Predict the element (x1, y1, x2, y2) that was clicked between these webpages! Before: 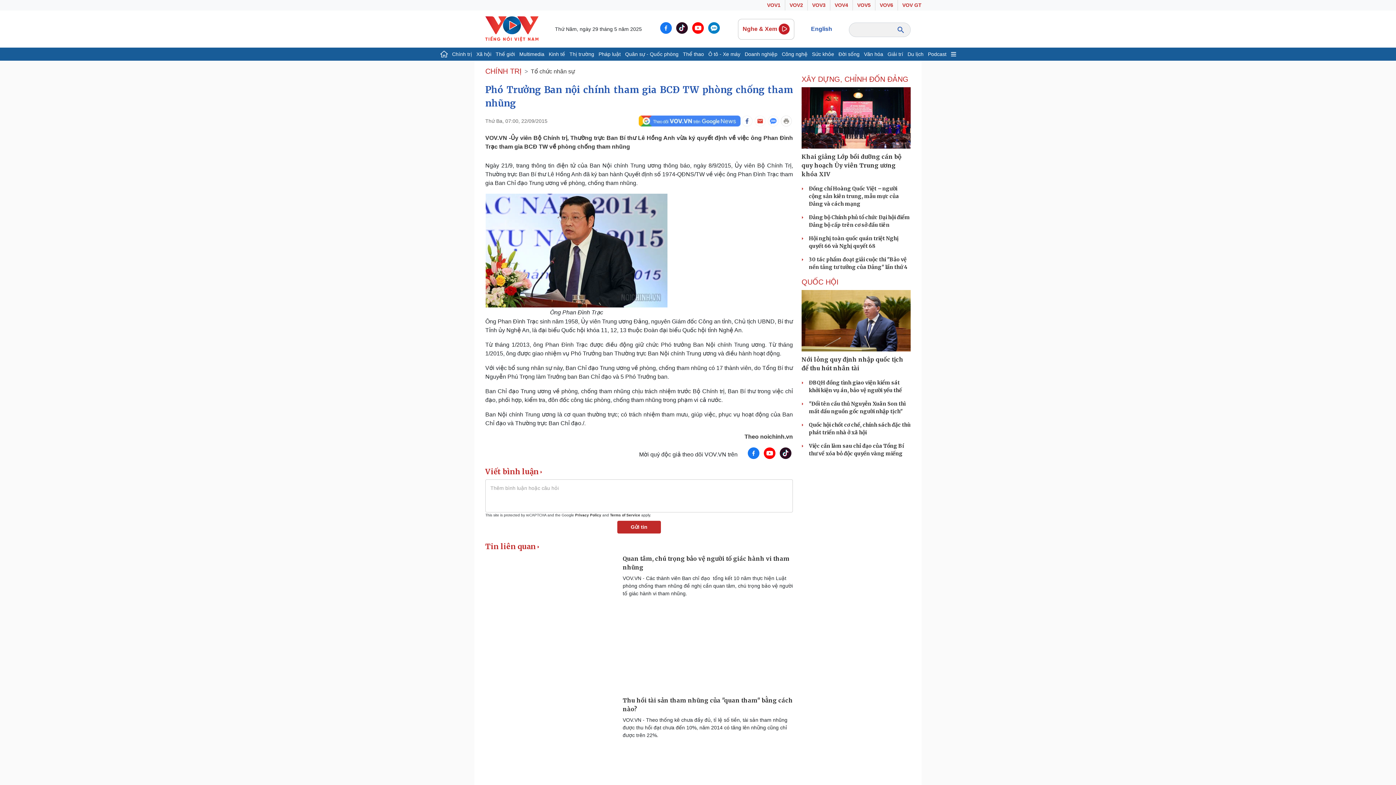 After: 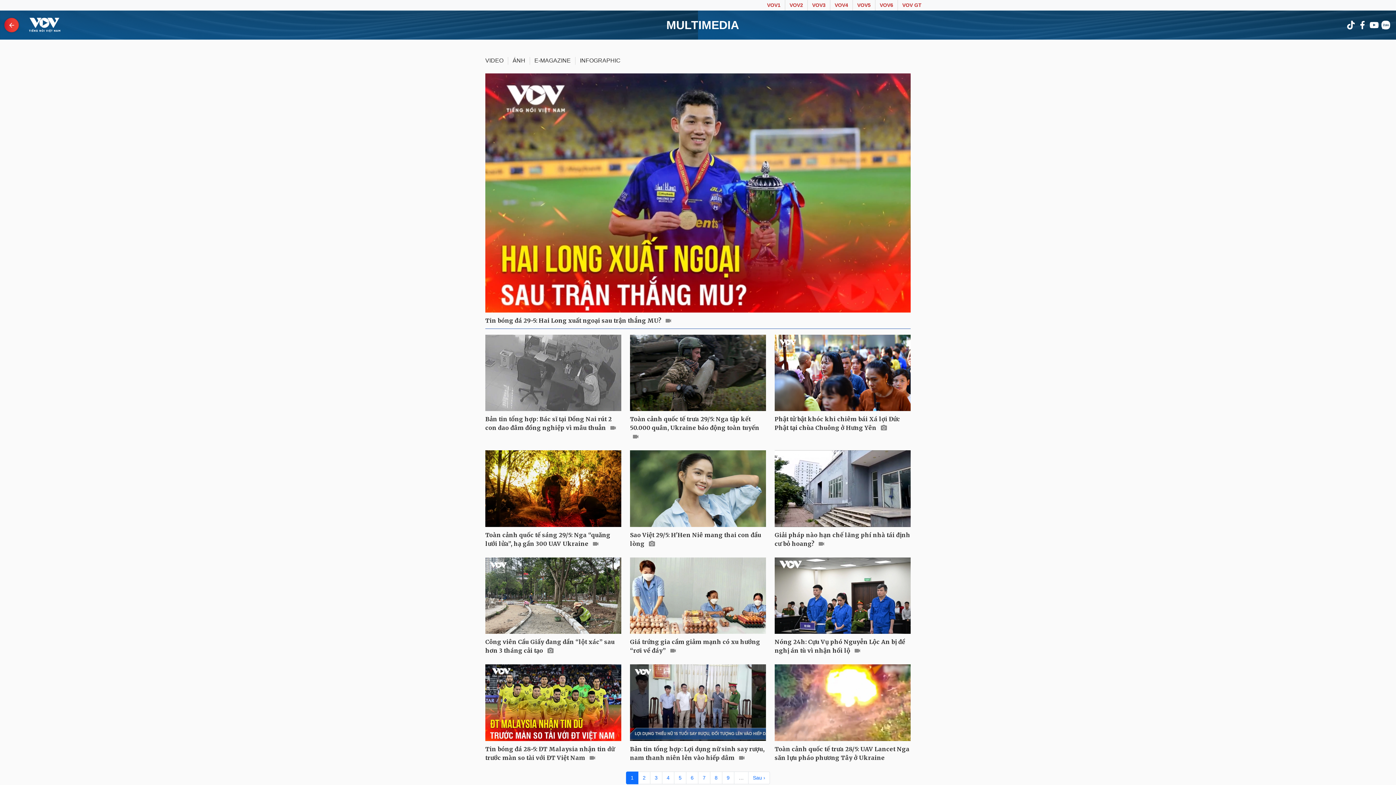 Action: label: Multimedia bbox: (517, 47, 546, 60)